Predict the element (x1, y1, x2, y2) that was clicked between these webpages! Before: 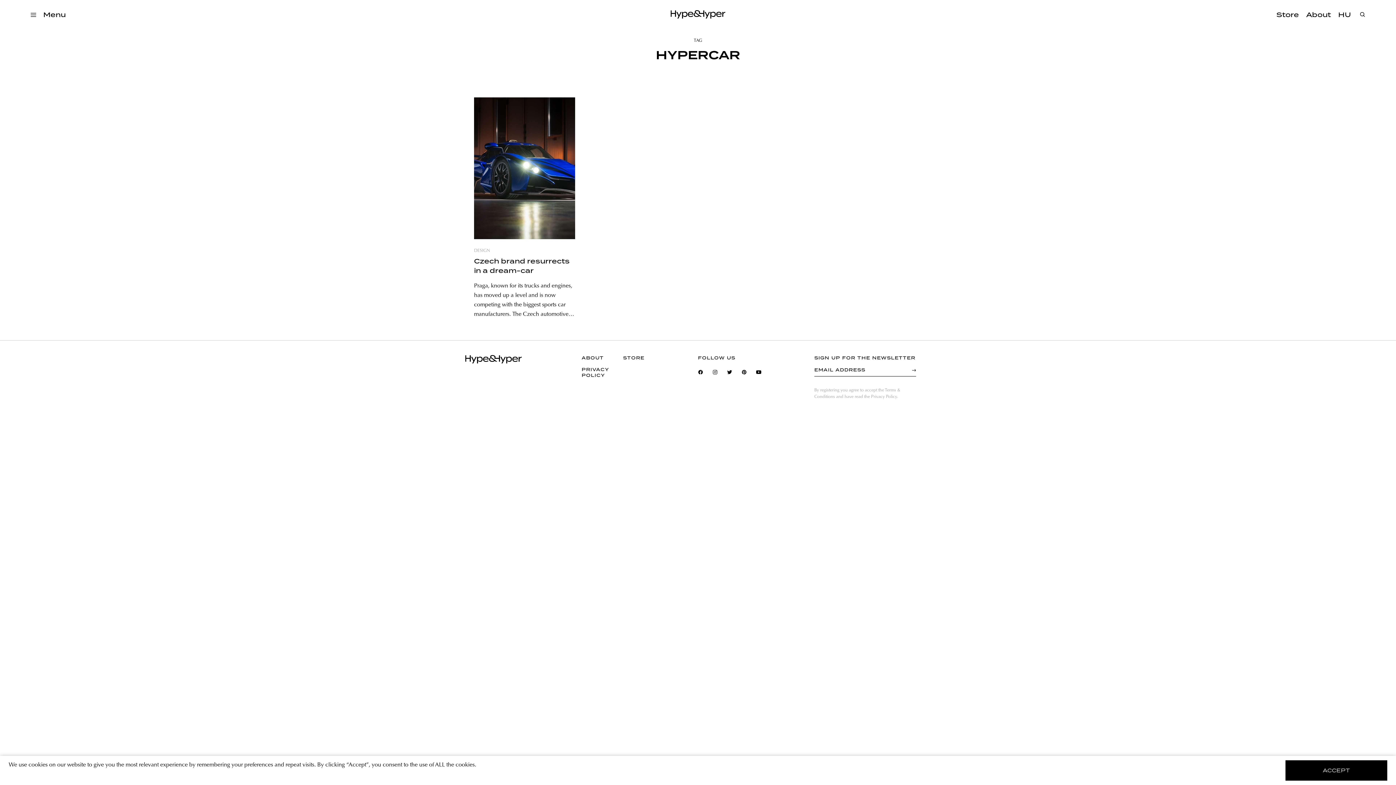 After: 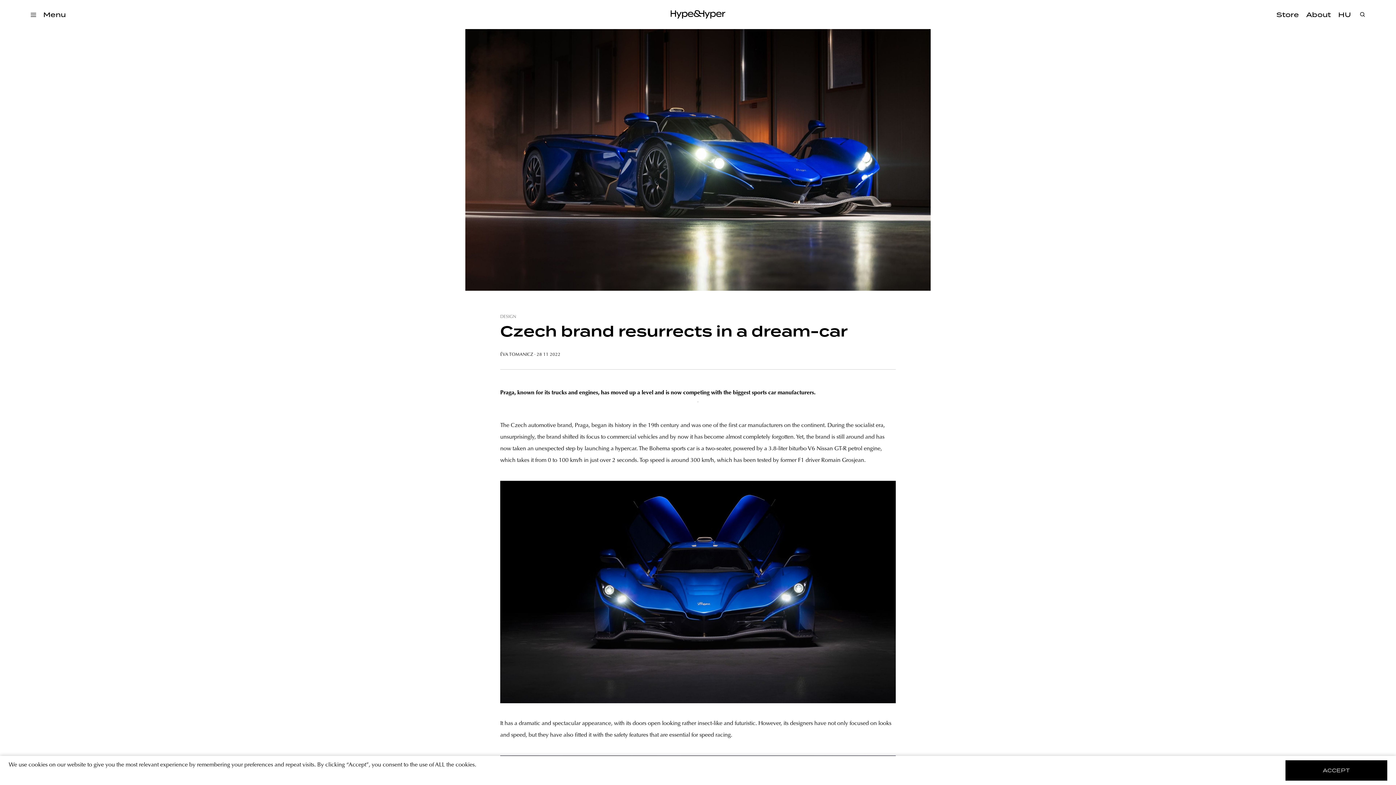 Action: bbox: (474, 97, 575, 239)